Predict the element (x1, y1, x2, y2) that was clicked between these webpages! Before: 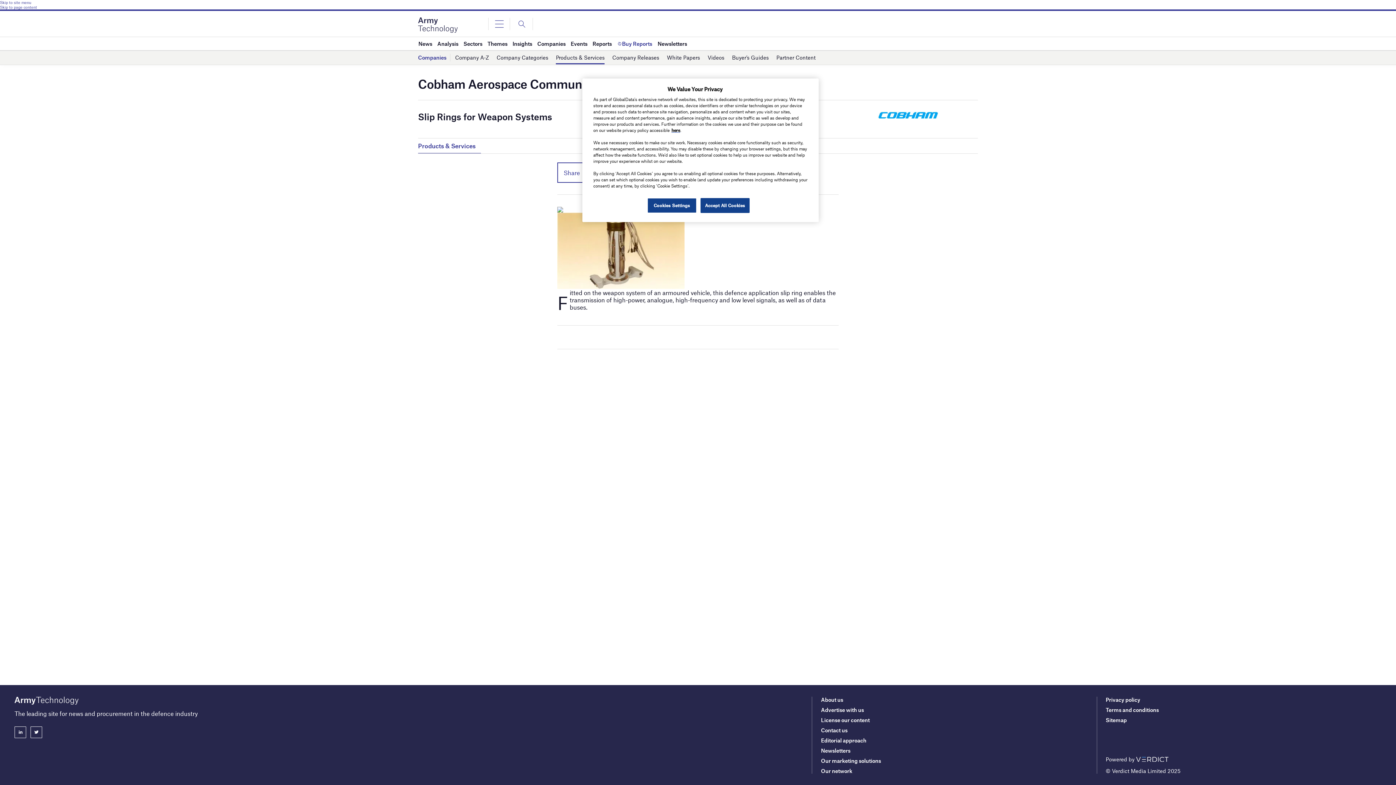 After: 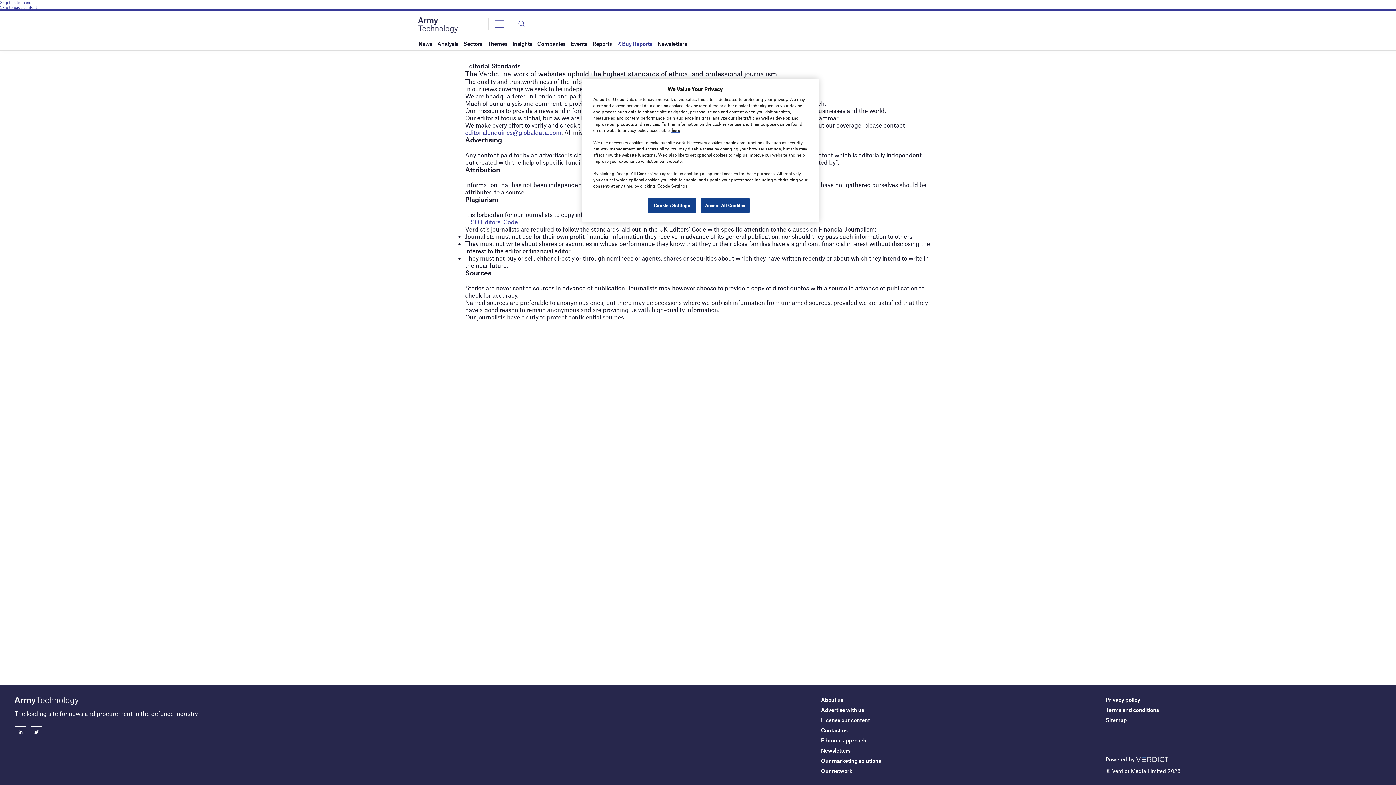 Action: bbox: (821, 737, 866, 744) label: Editorial approach